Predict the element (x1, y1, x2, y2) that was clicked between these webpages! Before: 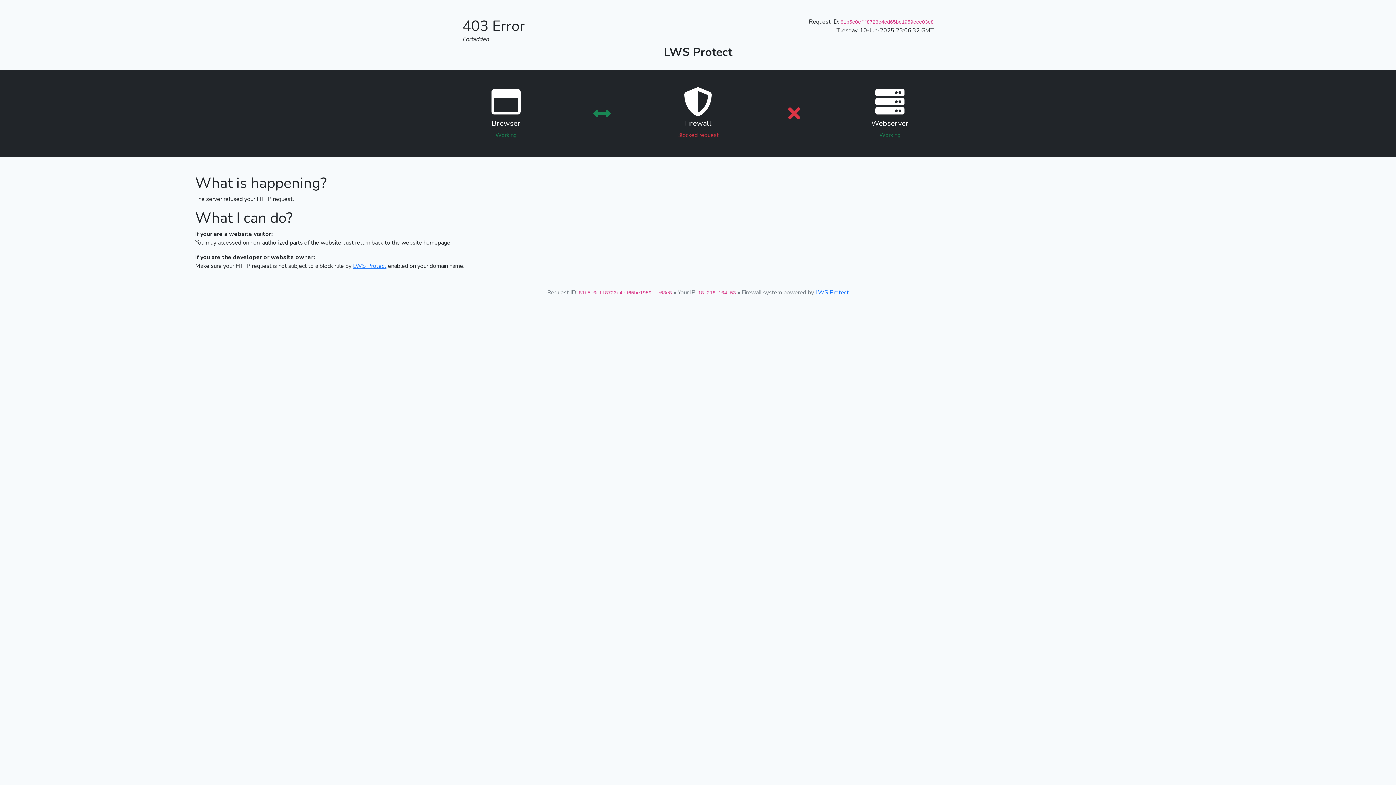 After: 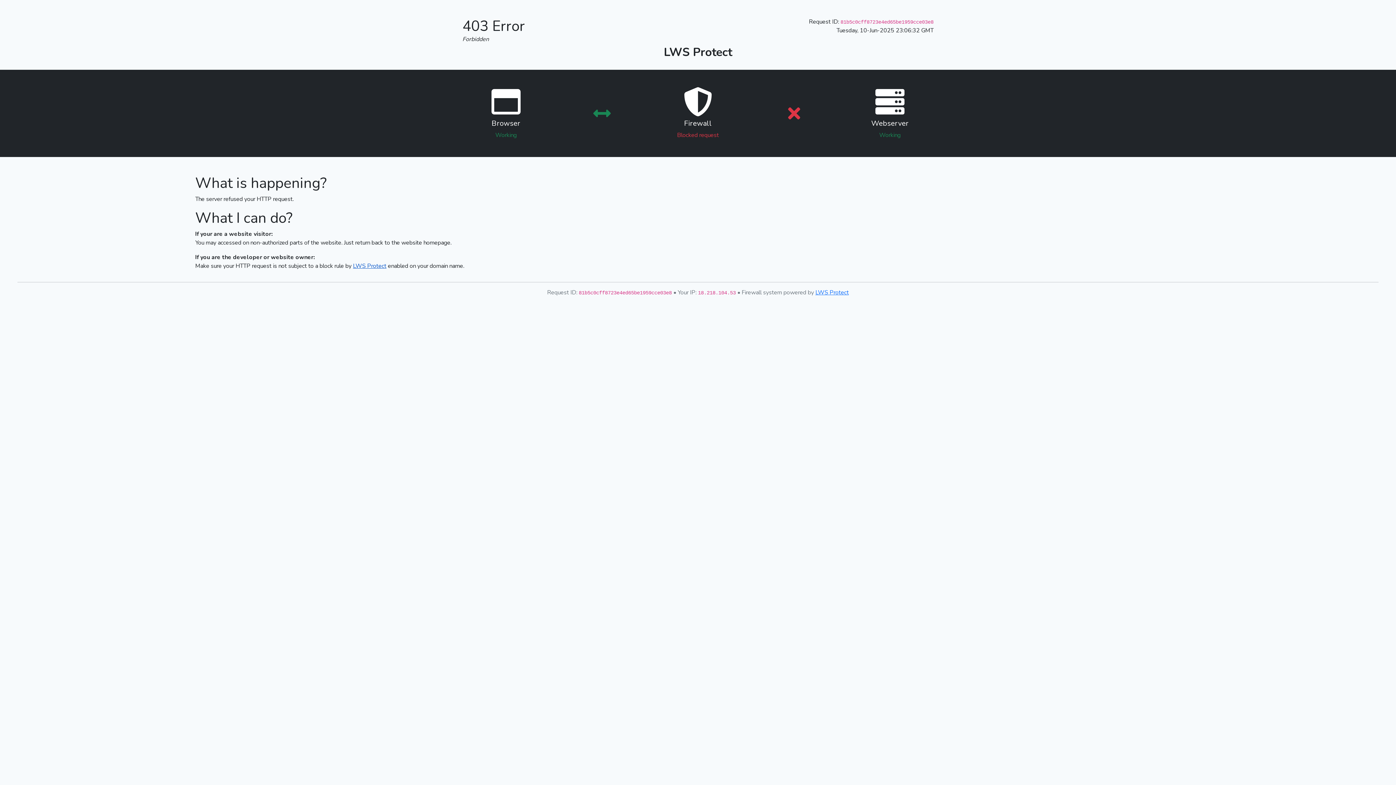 Action: label: LWS Protect bbox: (353, 262, 386, 270)